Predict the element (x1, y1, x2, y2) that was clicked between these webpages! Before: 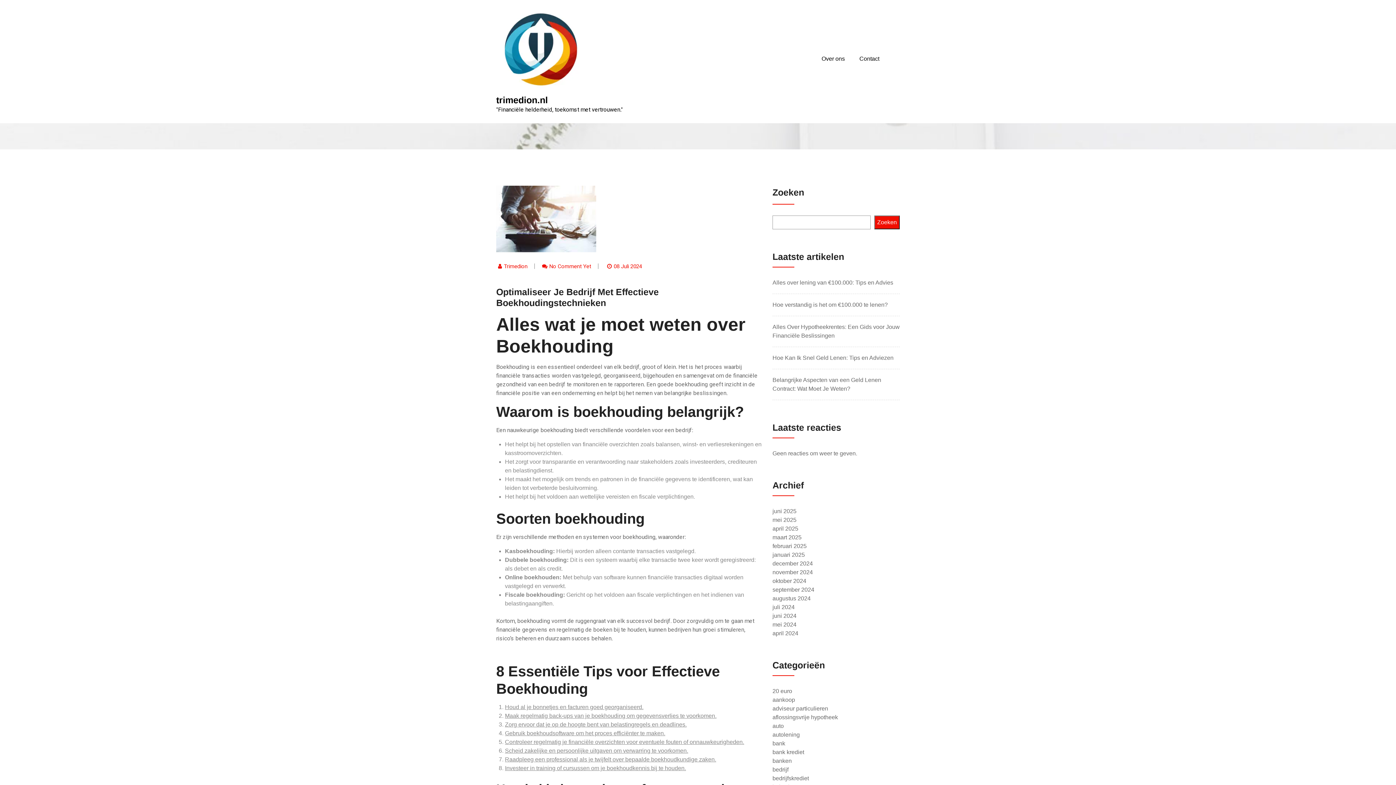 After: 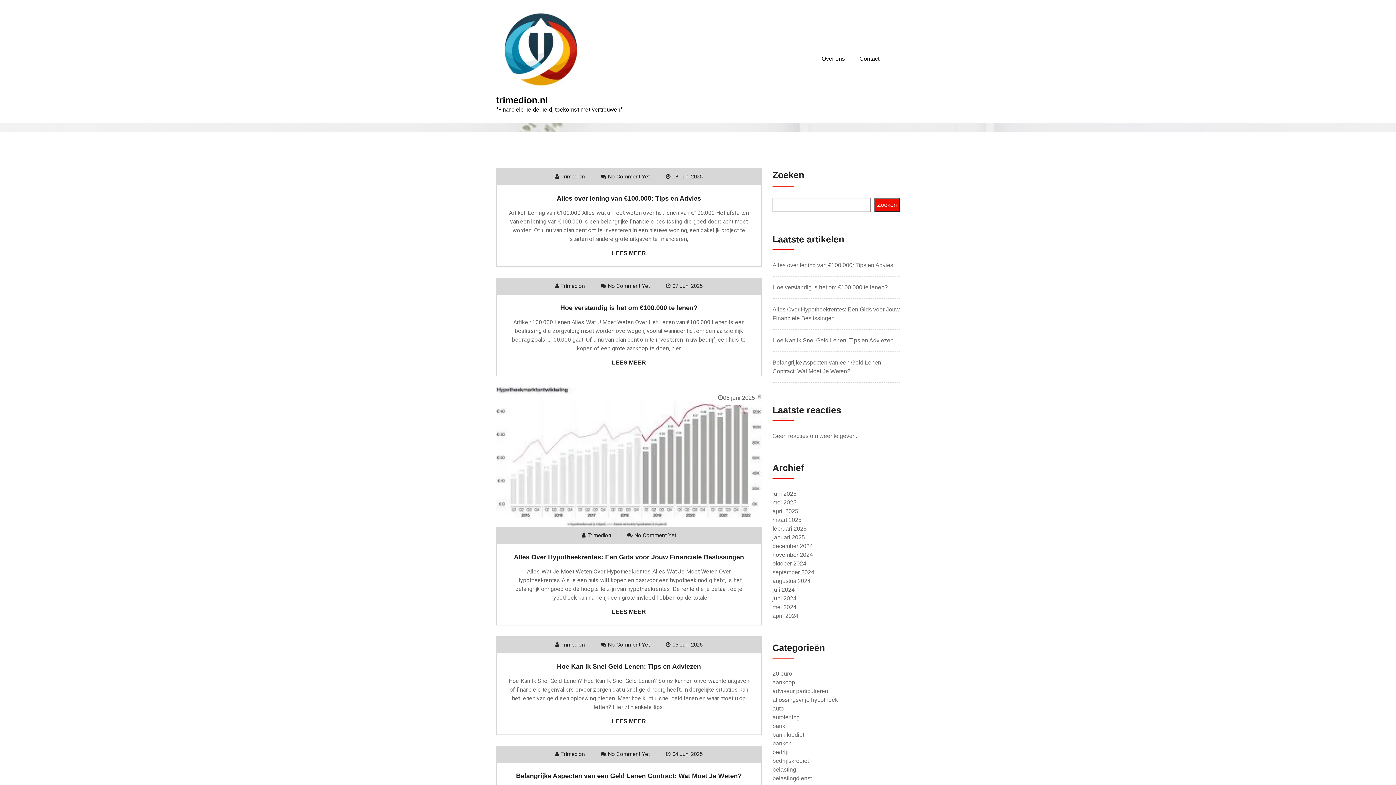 Action: label: juni 2025 bbox: (772, 508, 796, 514)